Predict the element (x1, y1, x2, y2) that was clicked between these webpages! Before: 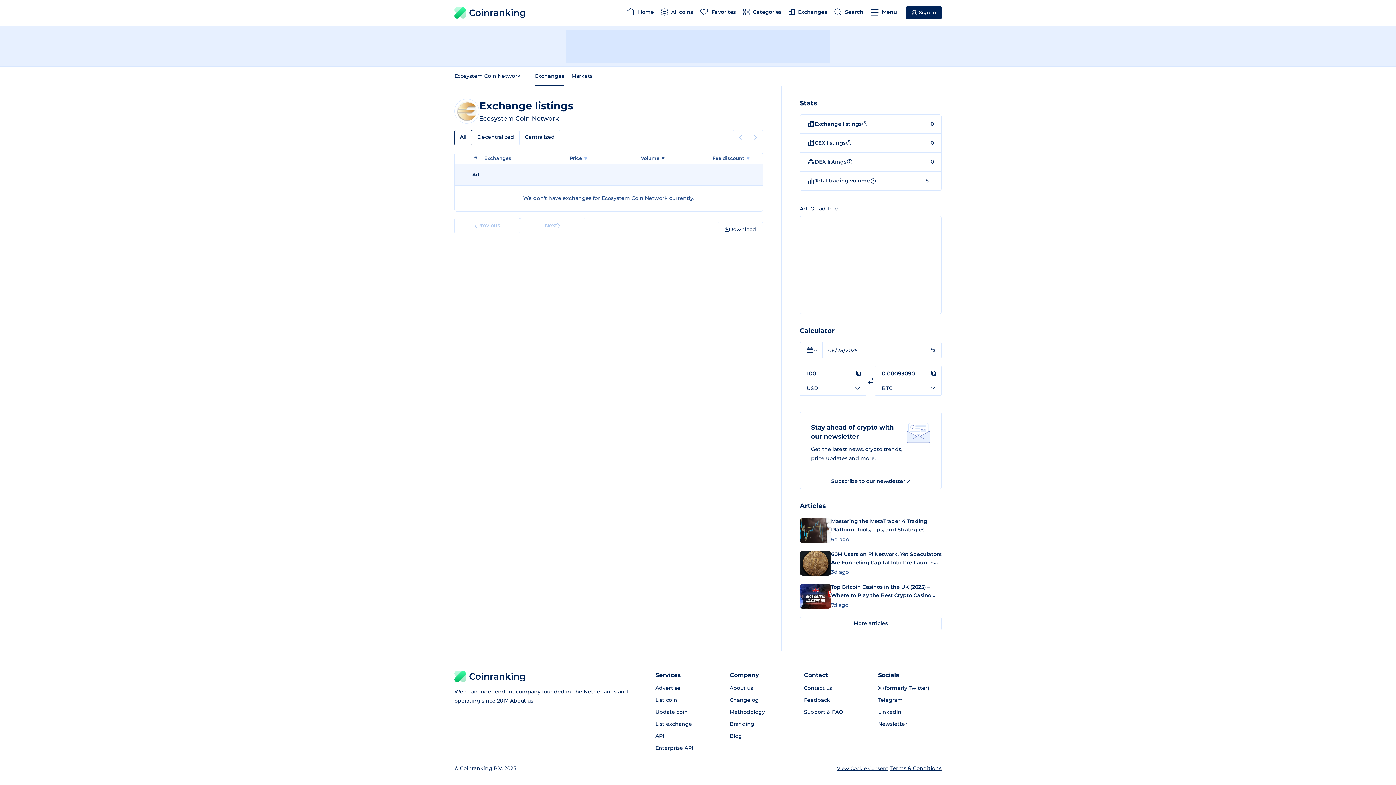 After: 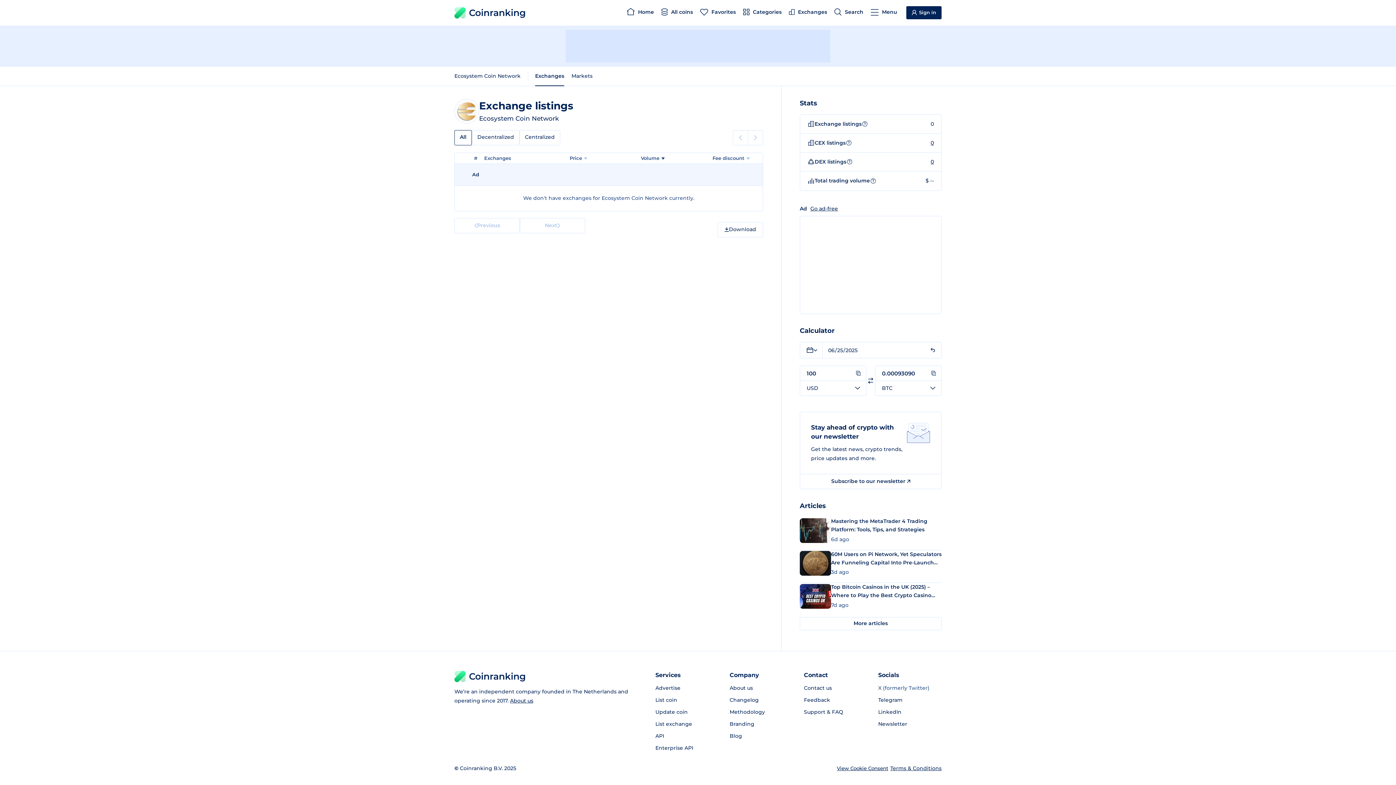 Action: label: X (formerly Twitter) bbox: (878, 682, 941, 694)